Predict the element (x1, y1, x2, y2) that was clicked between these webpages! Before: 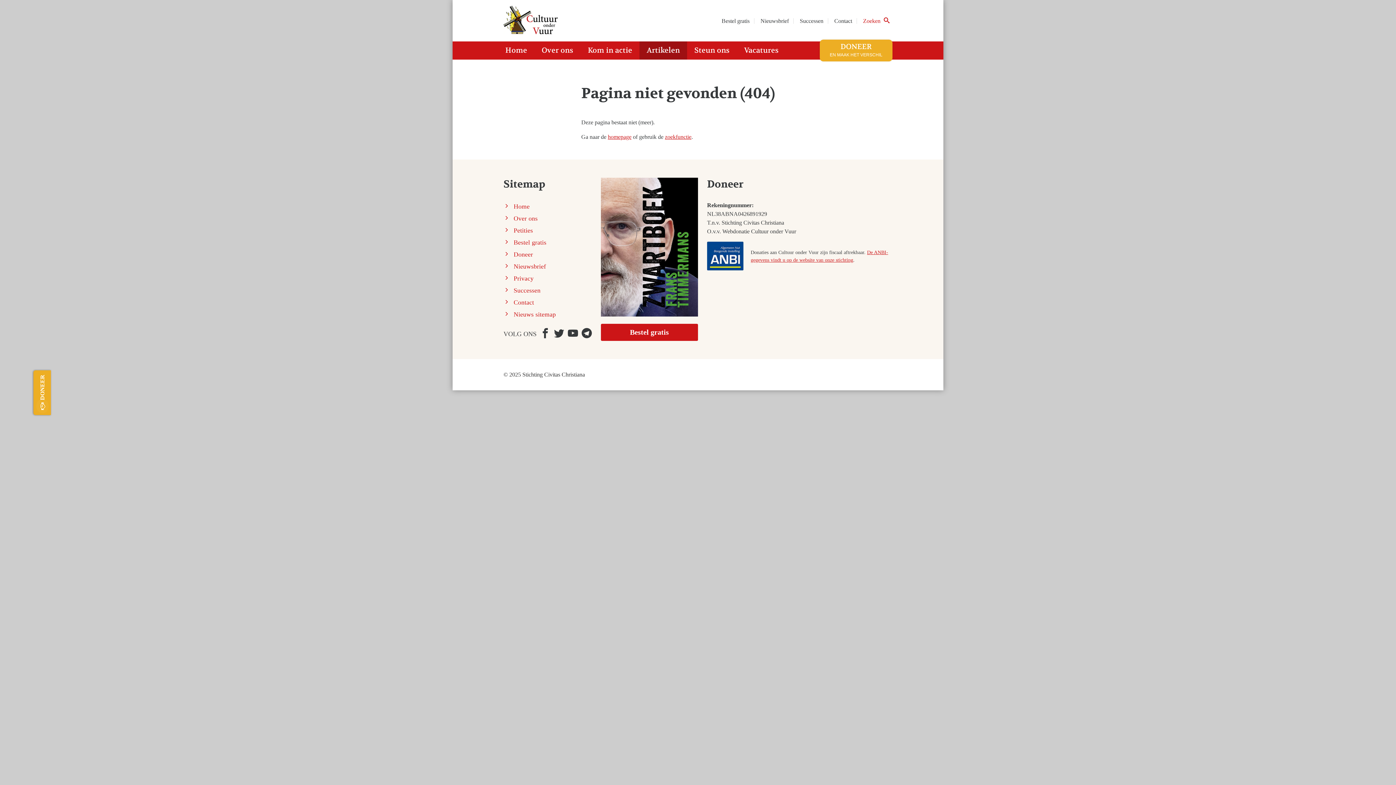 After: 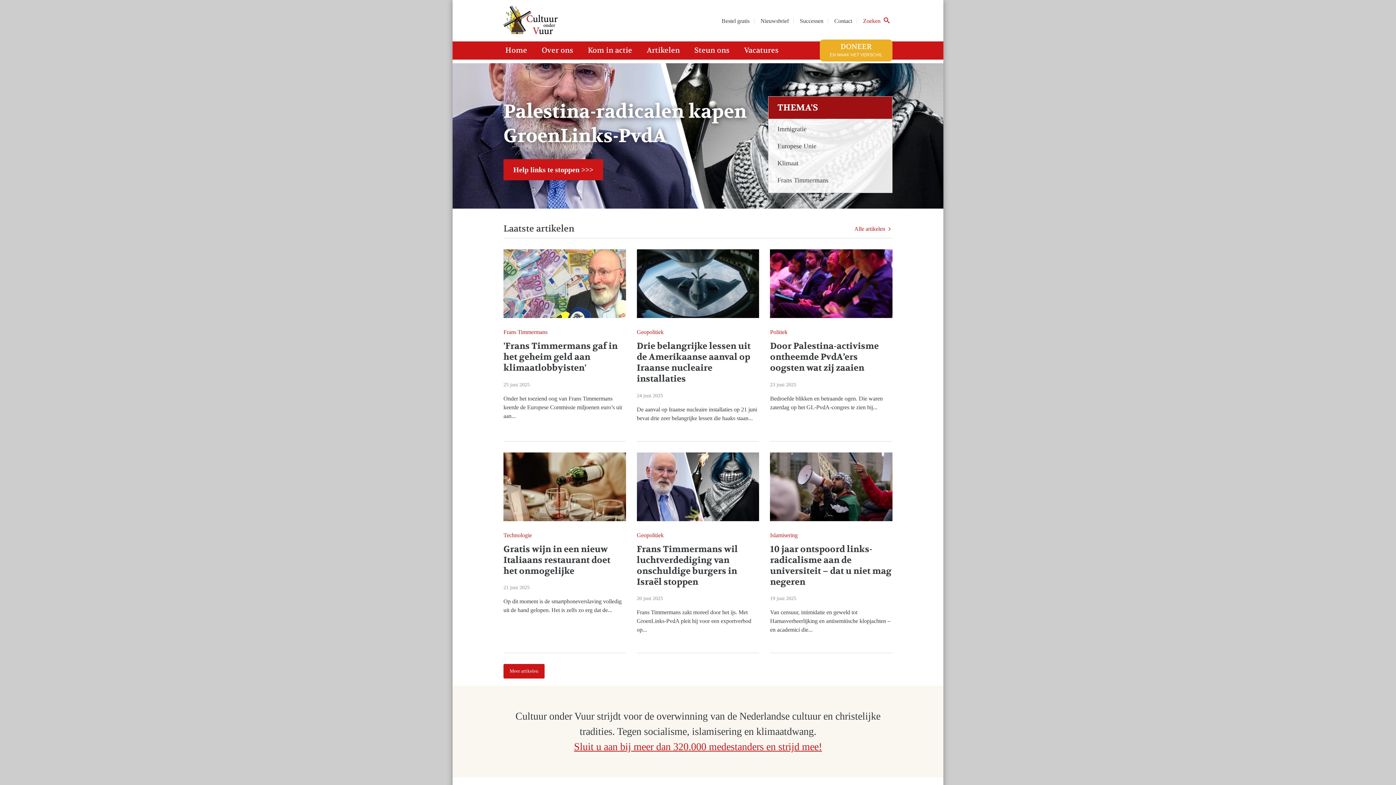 Action: label: Home bbox: (513, 202, 529, 210)